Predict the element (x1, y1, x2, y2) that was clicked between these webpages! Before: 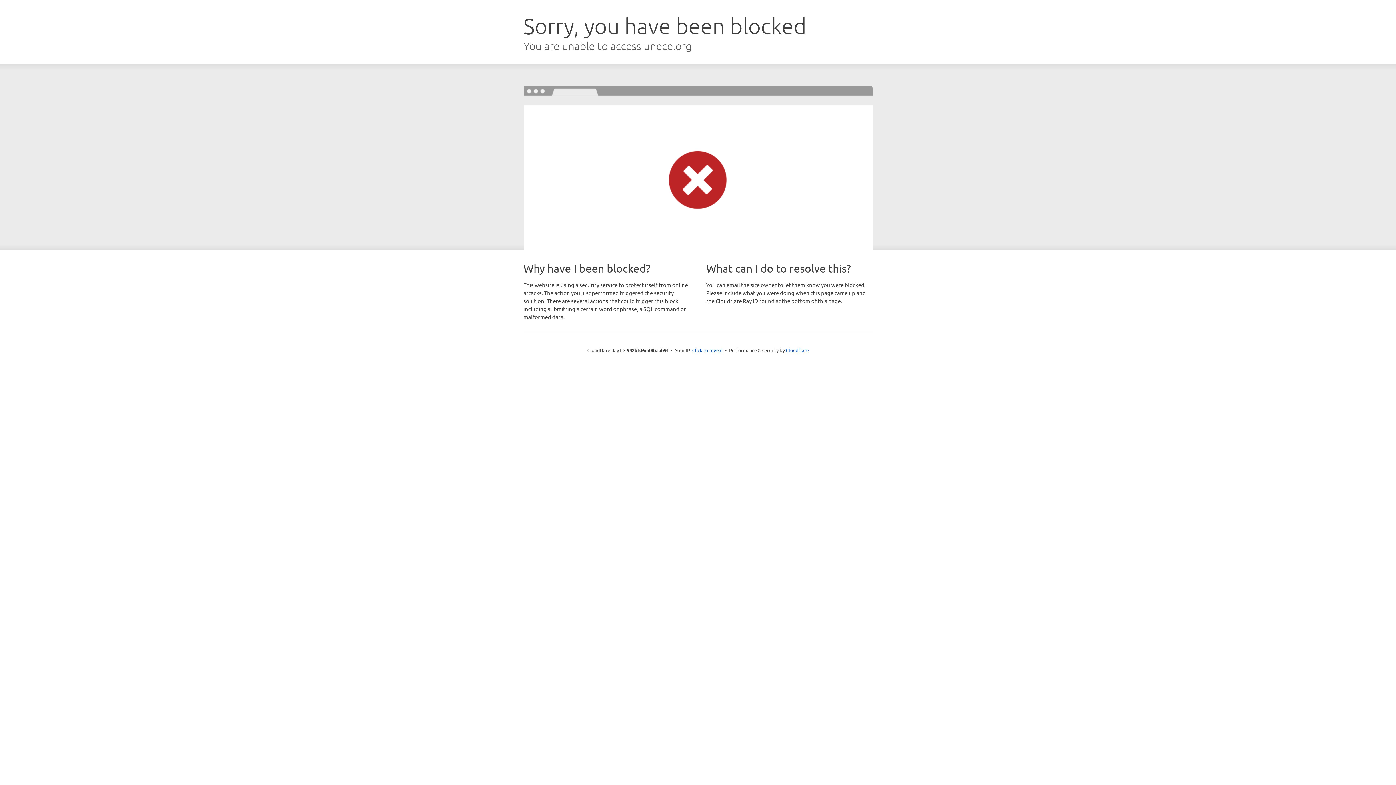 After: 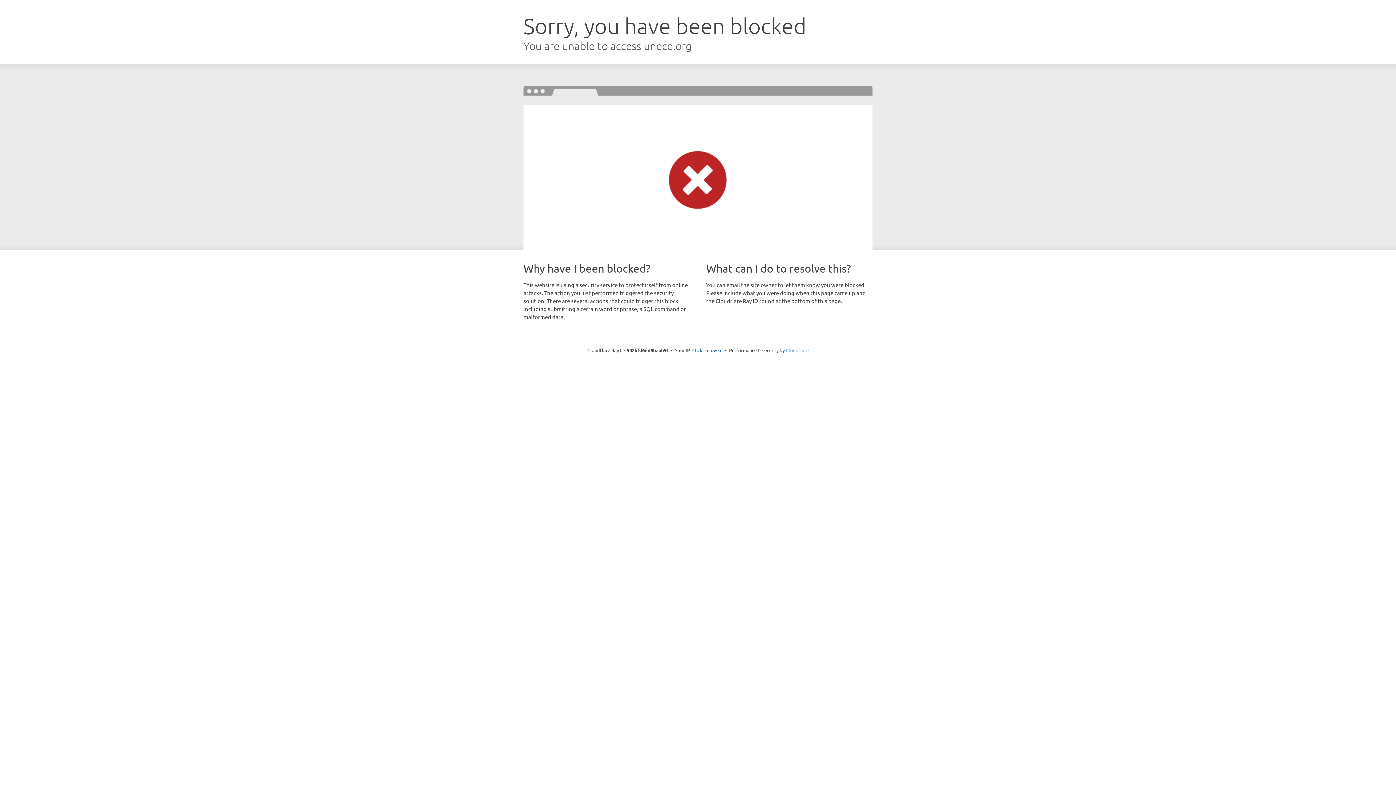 Action: label: Cloudflare bbox: (786, 347, 808, 353)